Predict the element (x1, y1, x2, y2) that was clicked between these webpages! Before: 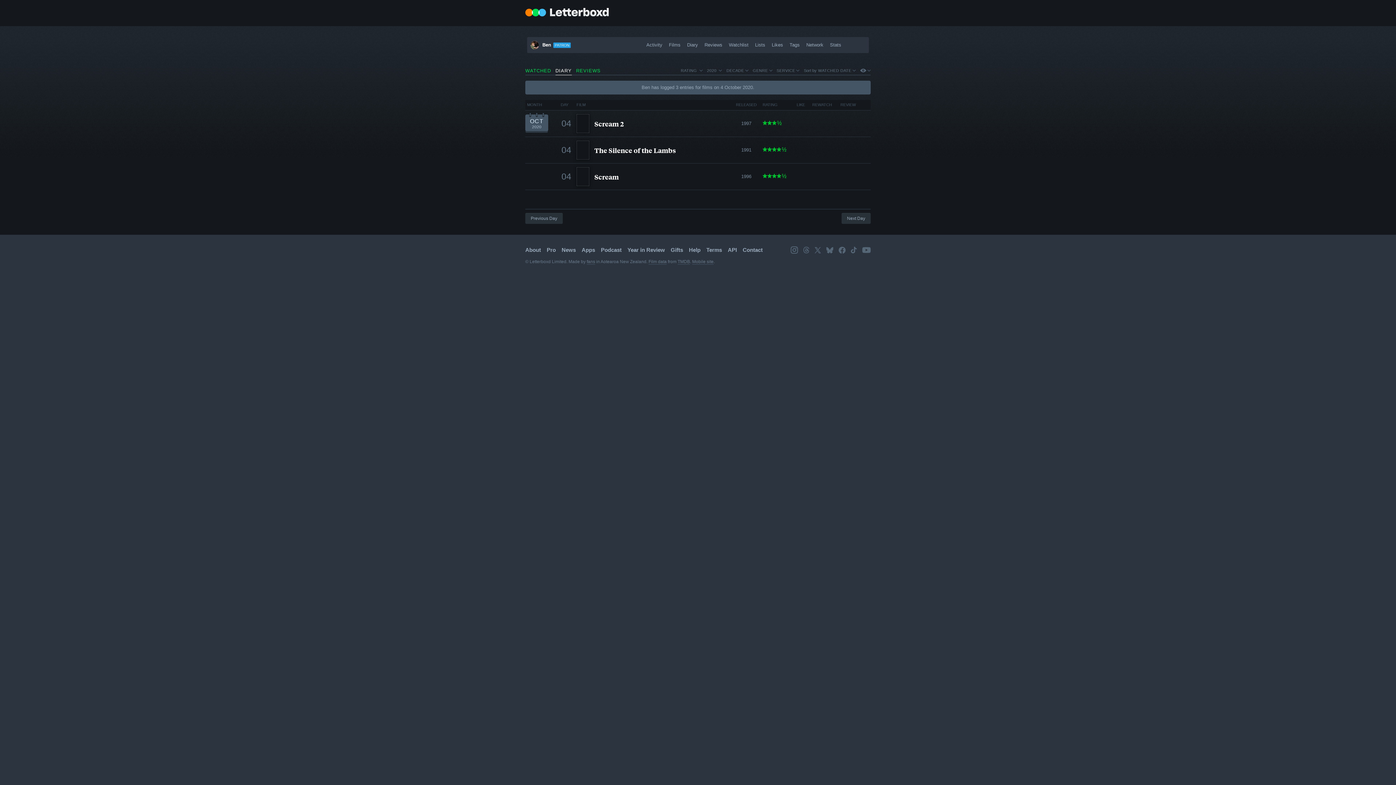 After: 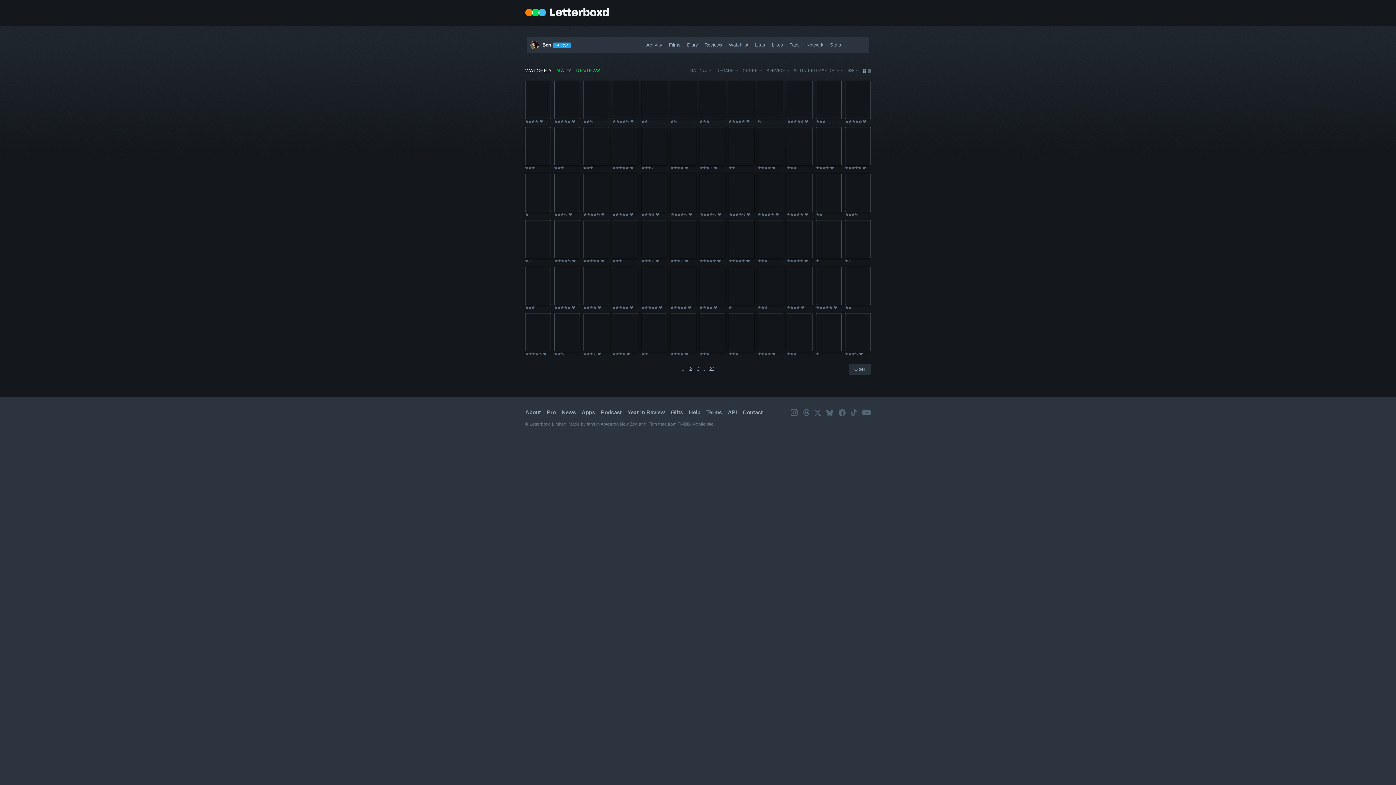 Action: label: Films bbox: (665, 37, 684, 53)